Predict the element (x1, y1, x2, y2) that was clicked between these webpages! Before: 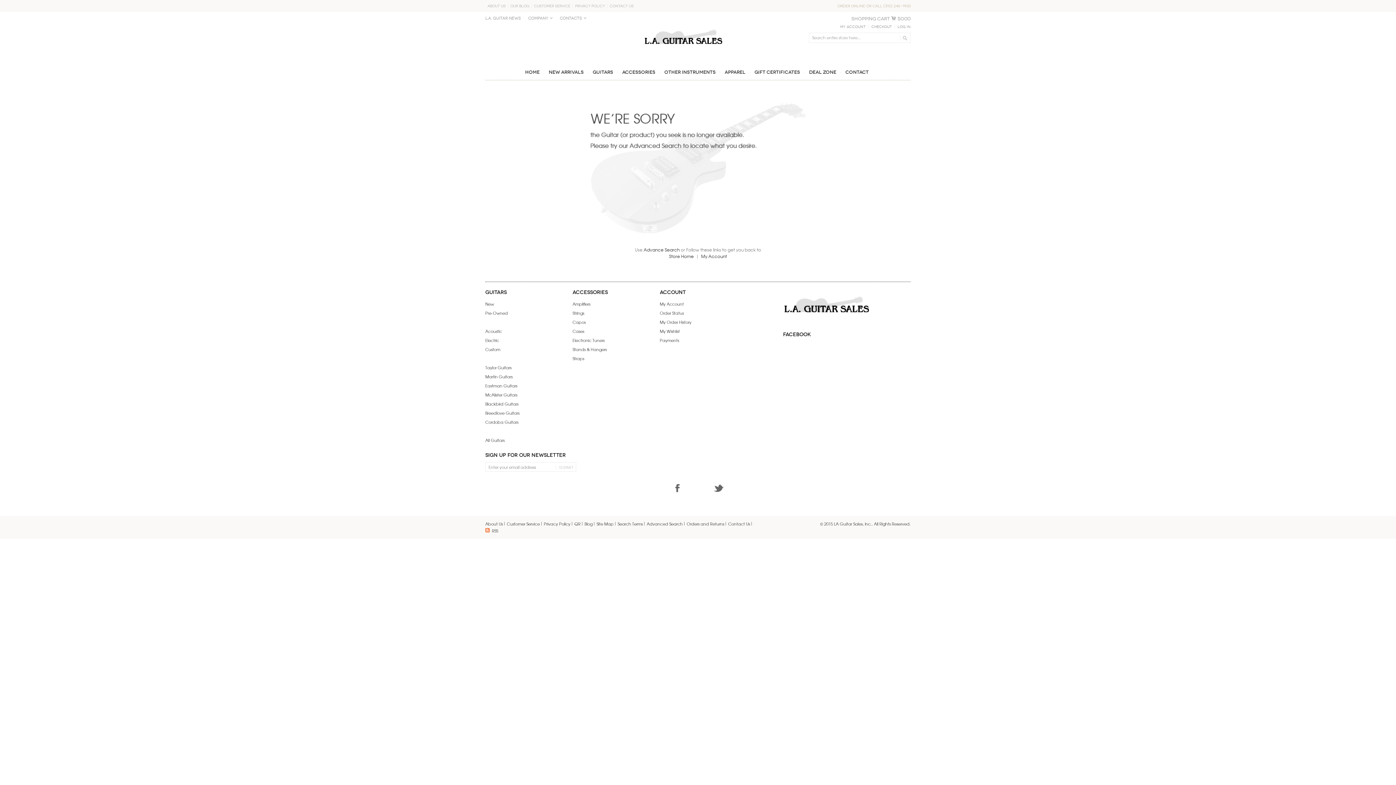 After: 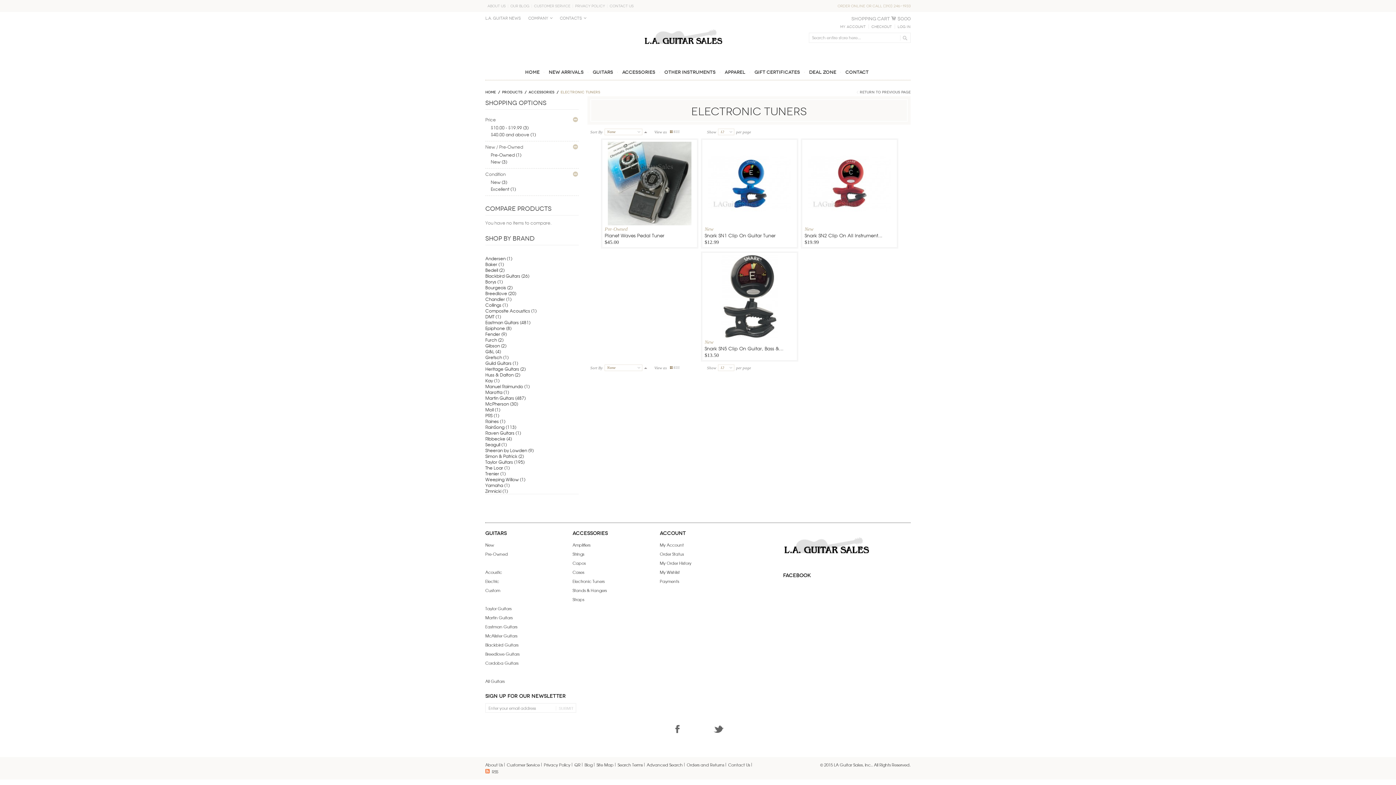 Action: bbox: (572, 337, 604, 343) label: Electronic Tuners